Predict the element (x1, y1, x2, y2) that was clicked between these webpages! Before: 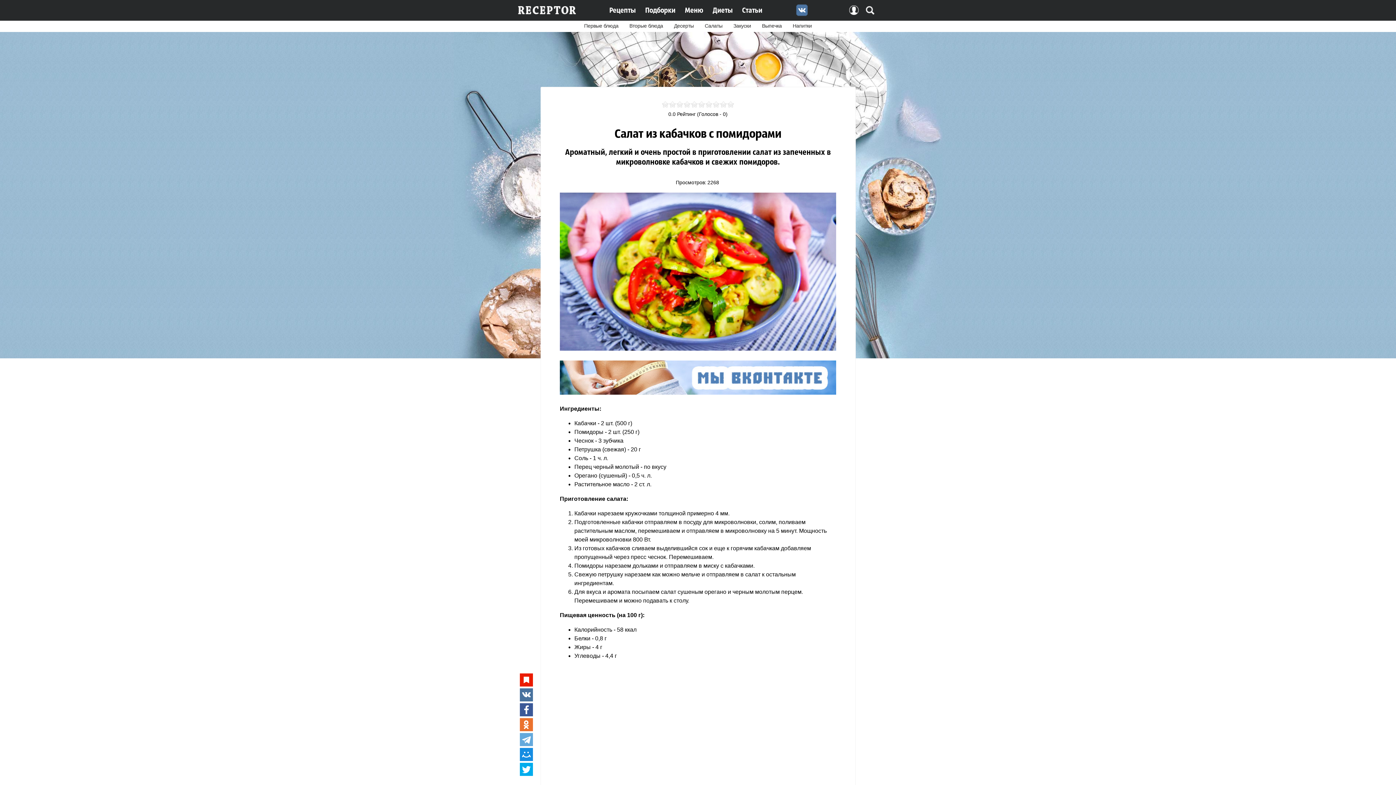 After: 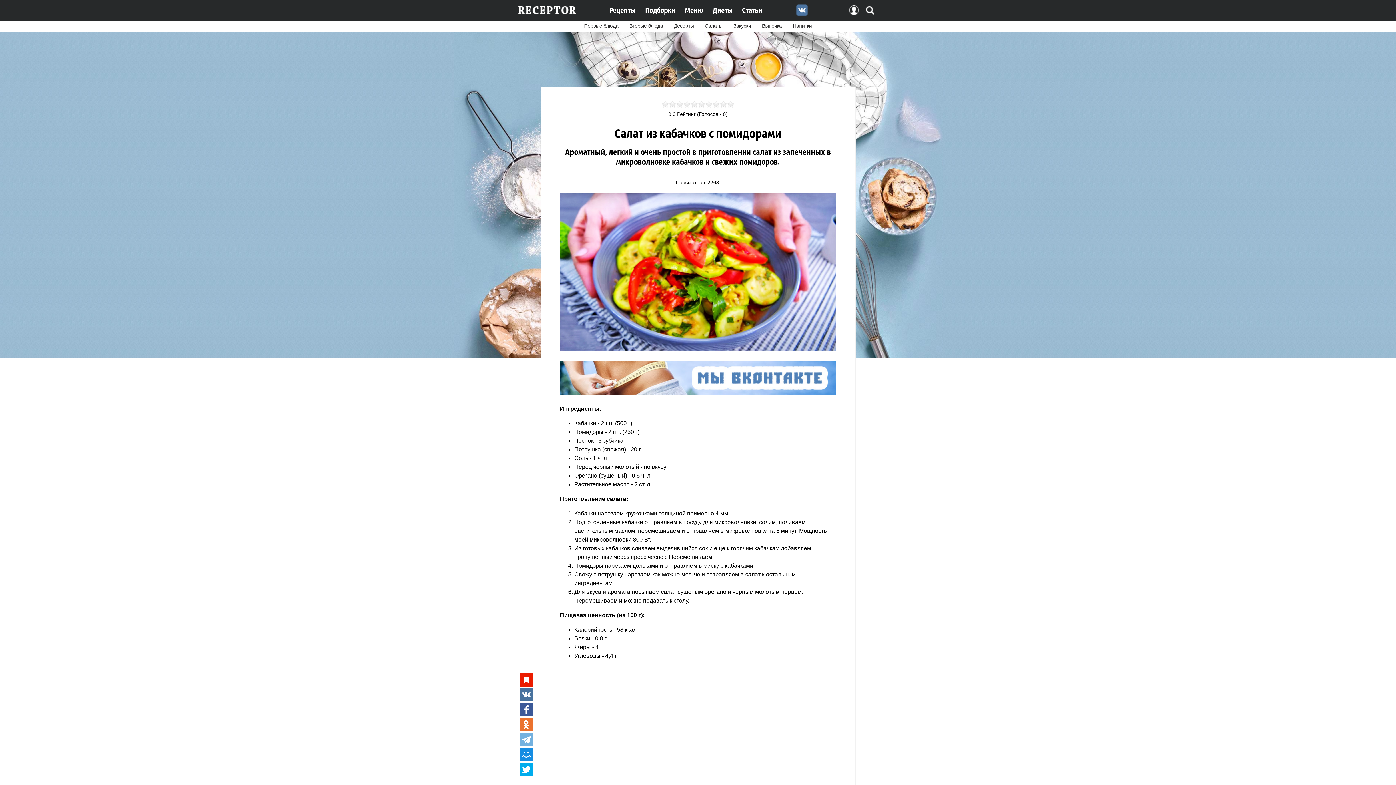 Action: bbox: (520, 733, 533, 746)